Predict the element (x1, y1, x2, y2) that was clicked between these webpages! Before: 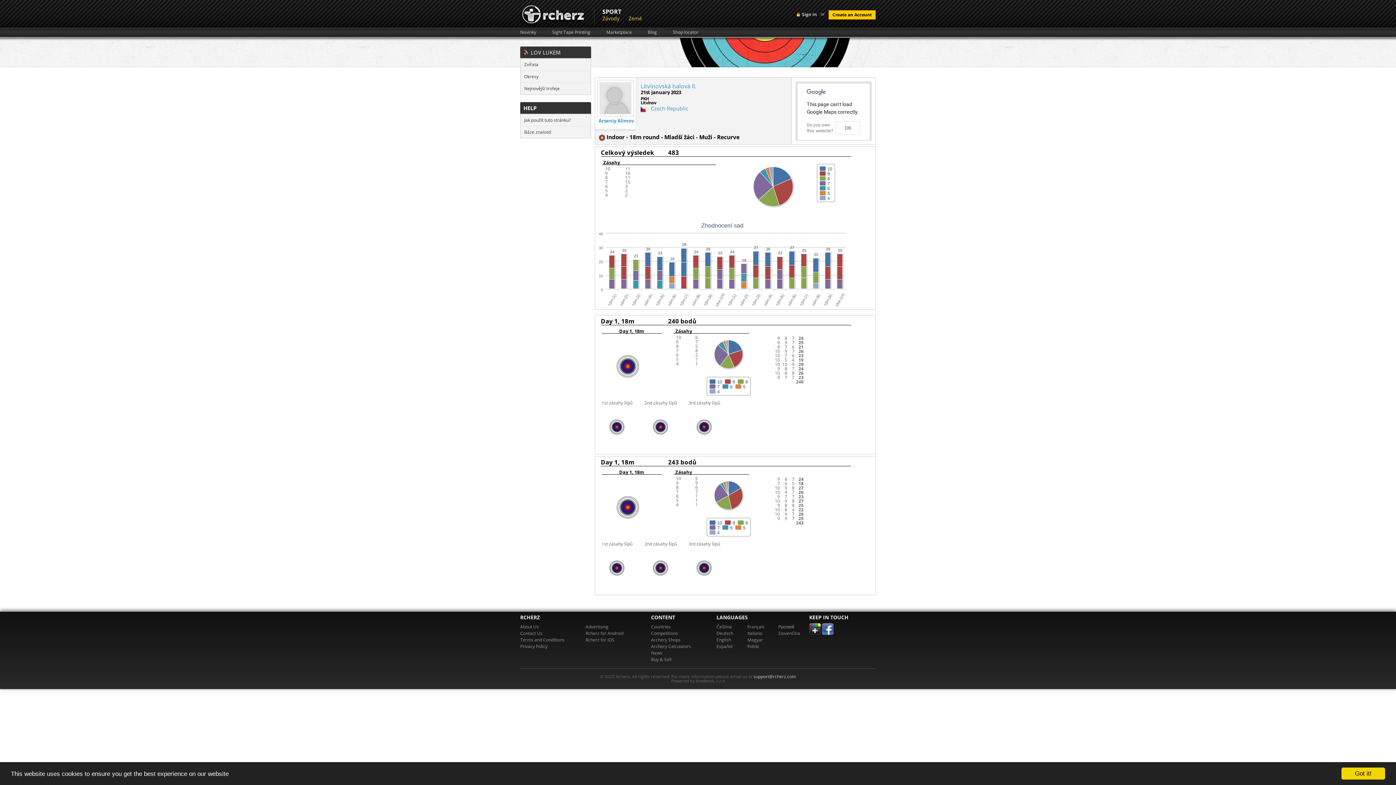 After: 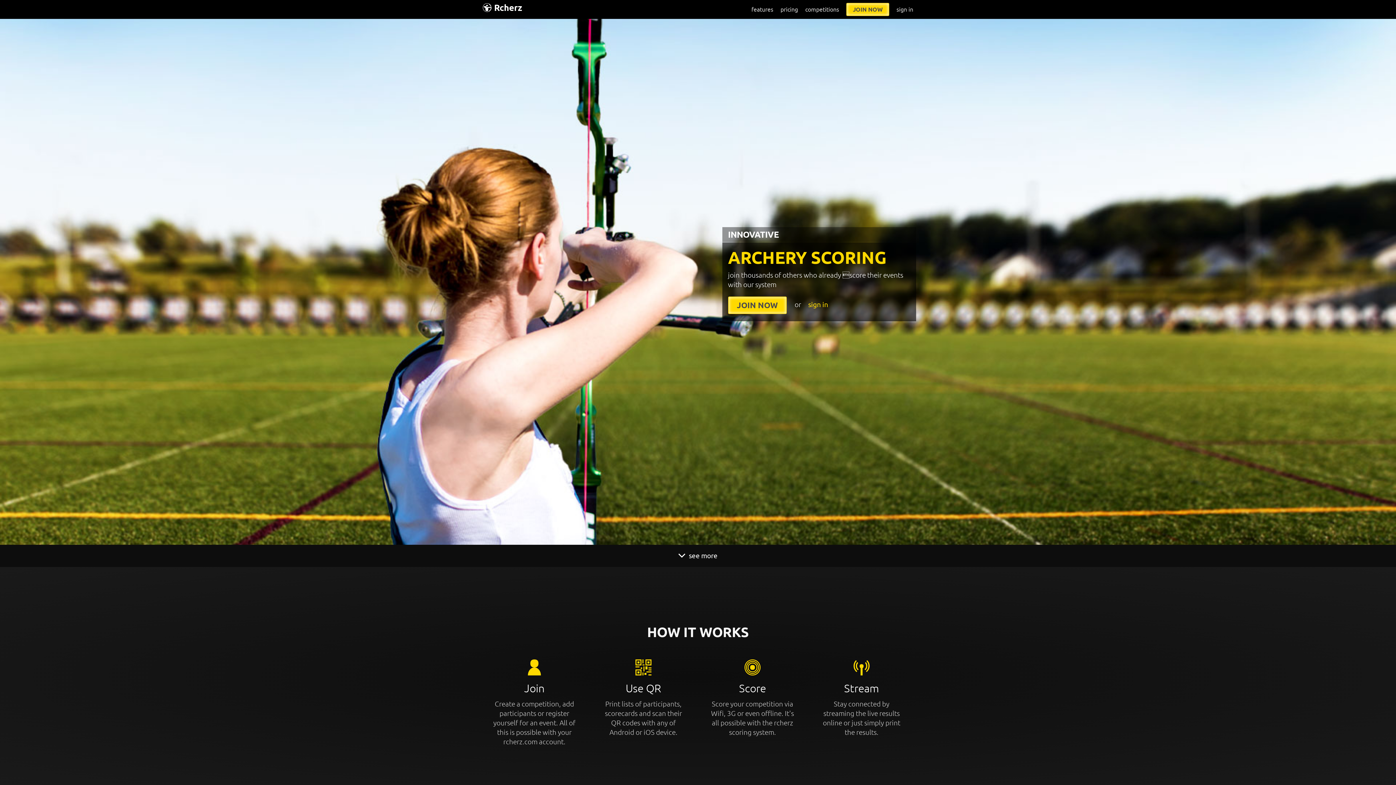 Action: label: Deutsch bbox: (716, 630, 733, 636)